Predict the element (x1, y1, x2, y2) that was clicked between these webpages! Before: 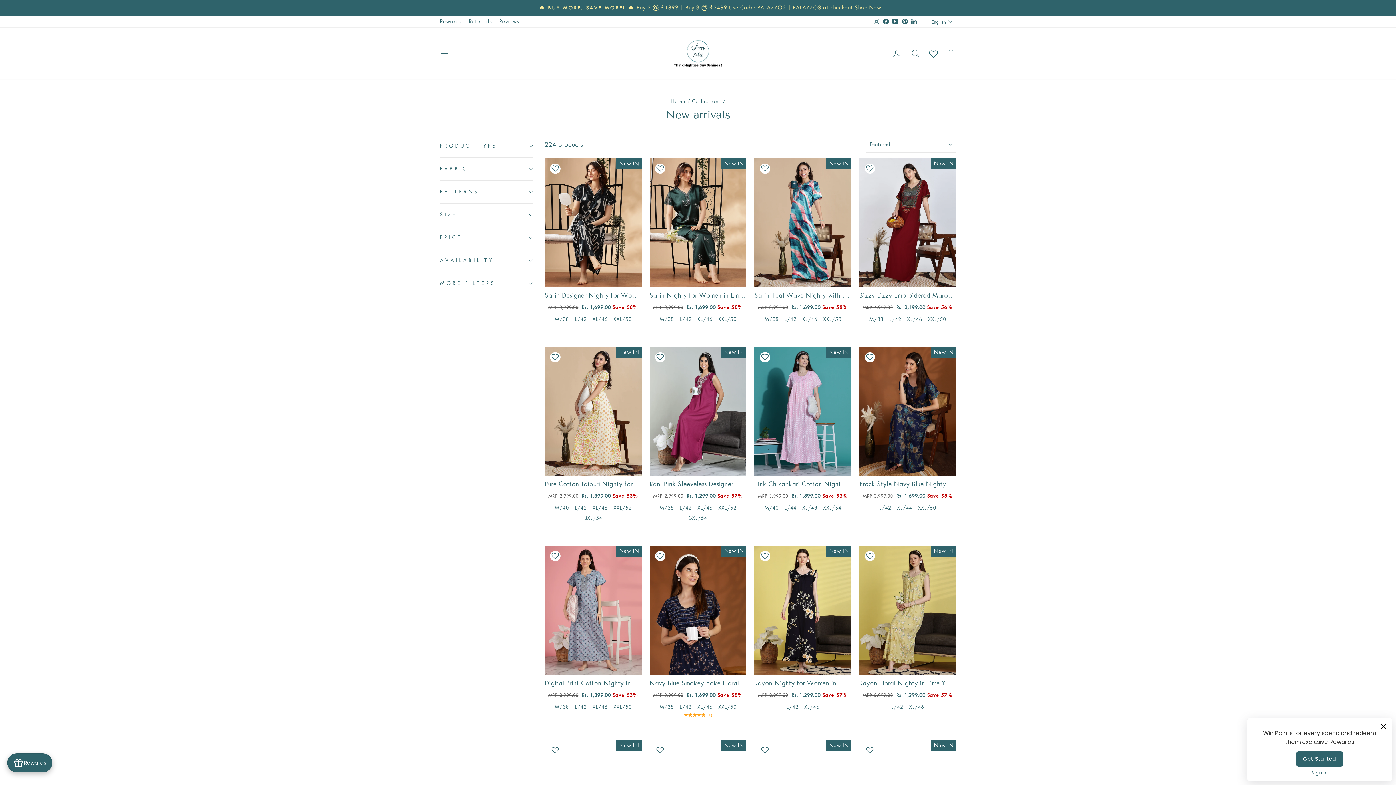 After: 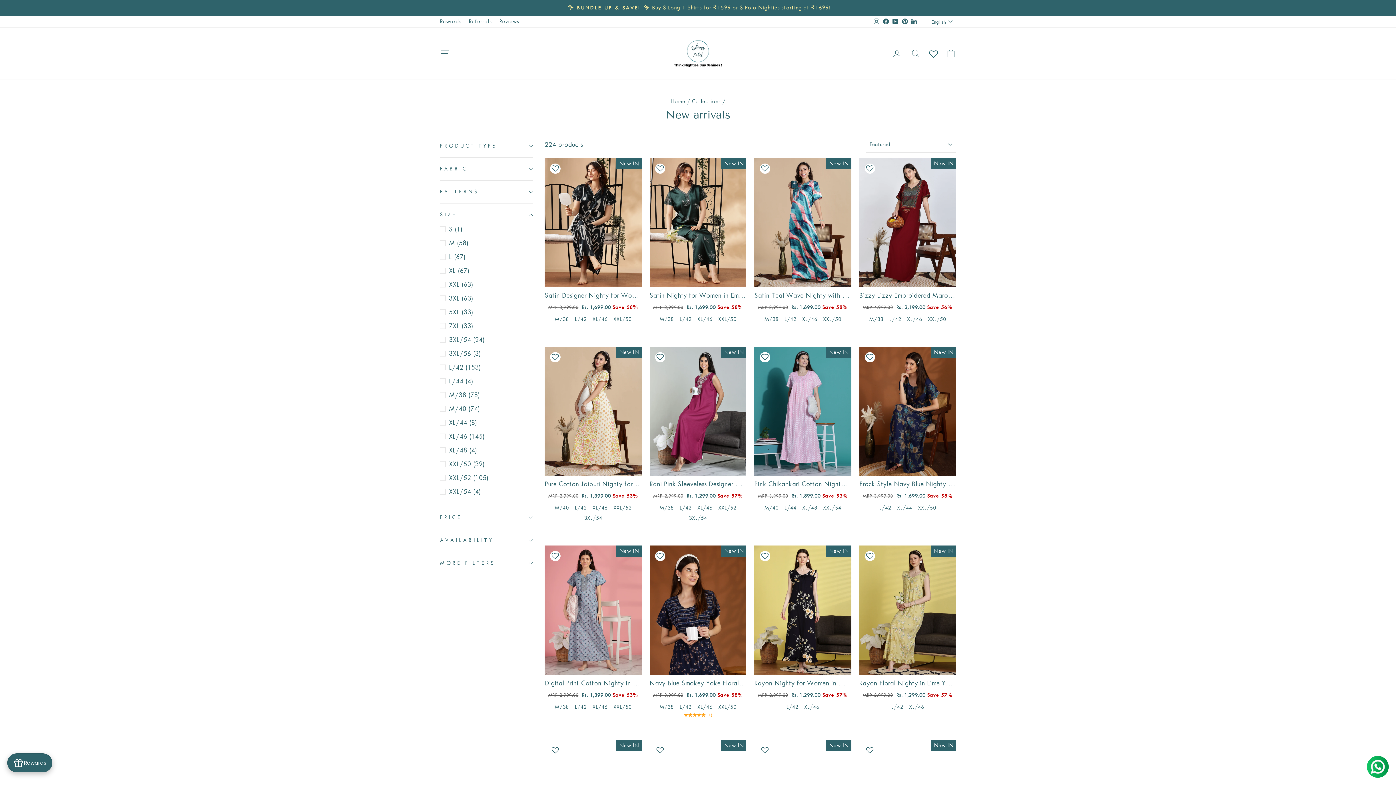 Action: bbox: (440, 205, 533, 224) label: SIZE